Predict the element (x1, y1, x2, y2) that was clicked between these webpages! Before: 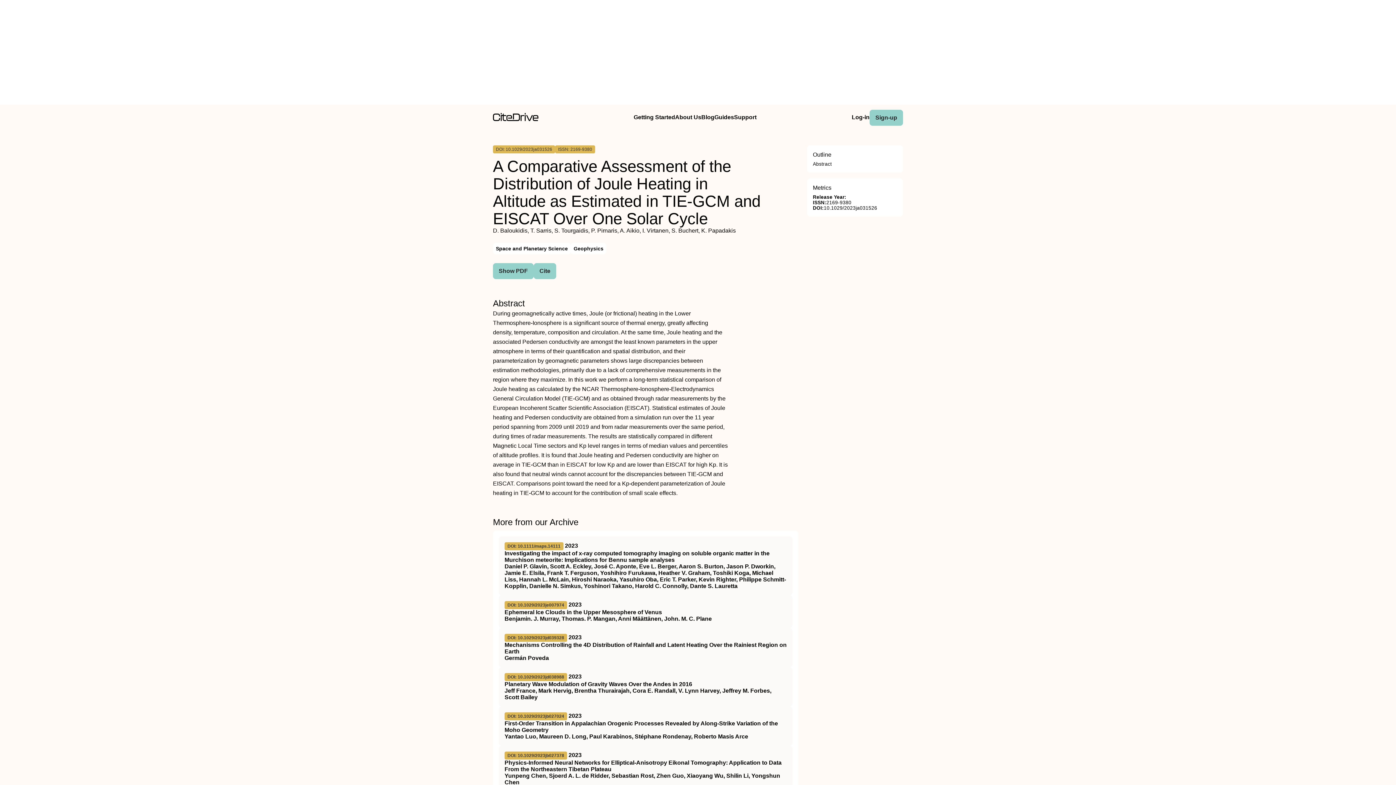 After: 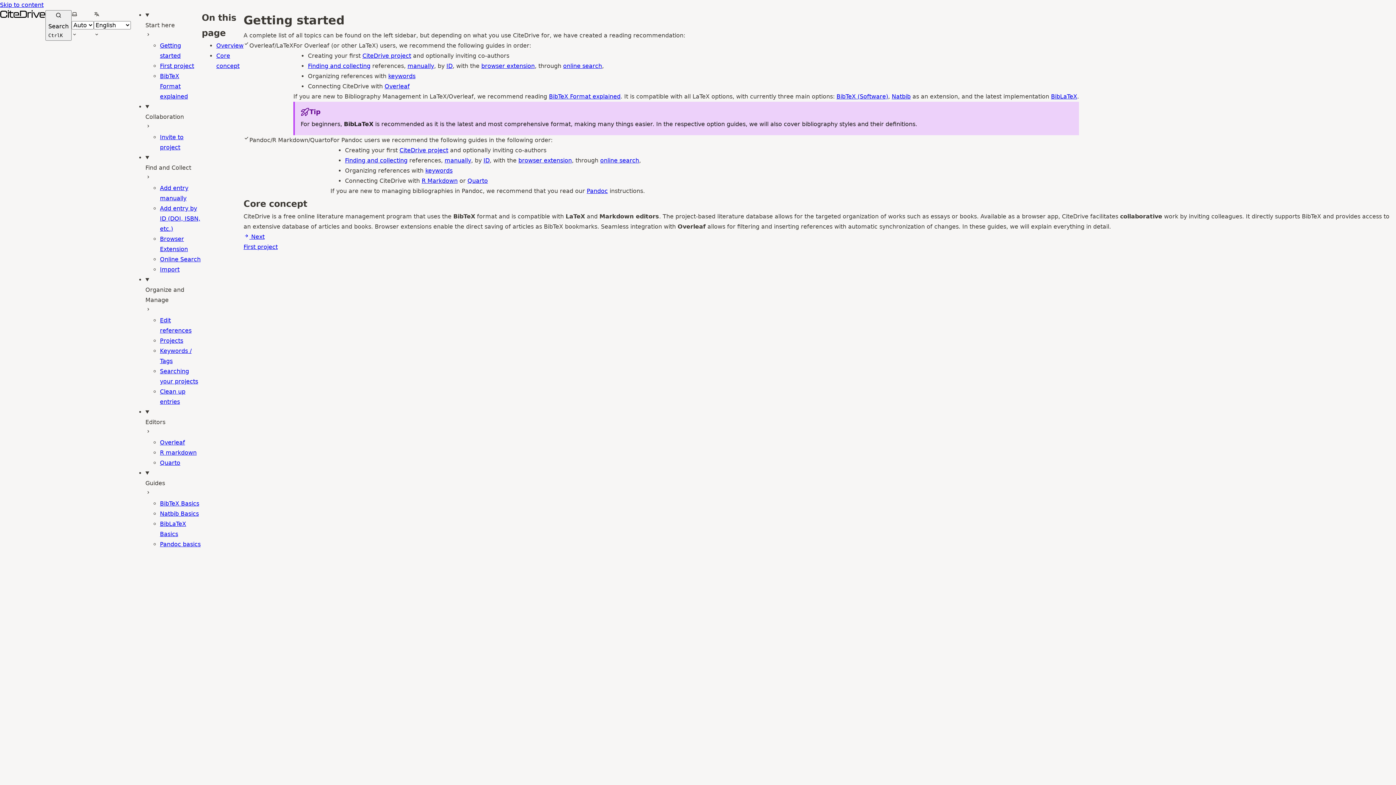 Action: bbox: (714, 109, 734, 125) label: Guides